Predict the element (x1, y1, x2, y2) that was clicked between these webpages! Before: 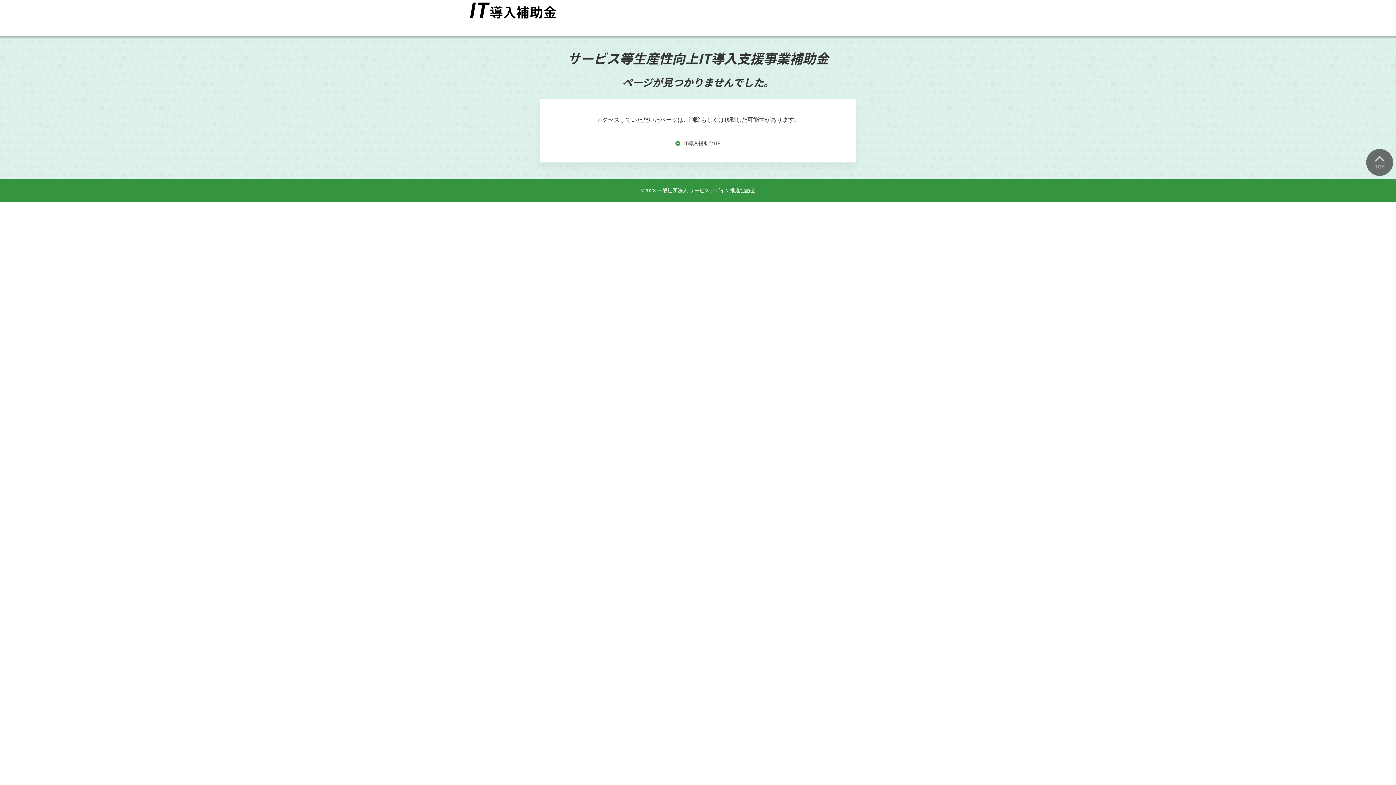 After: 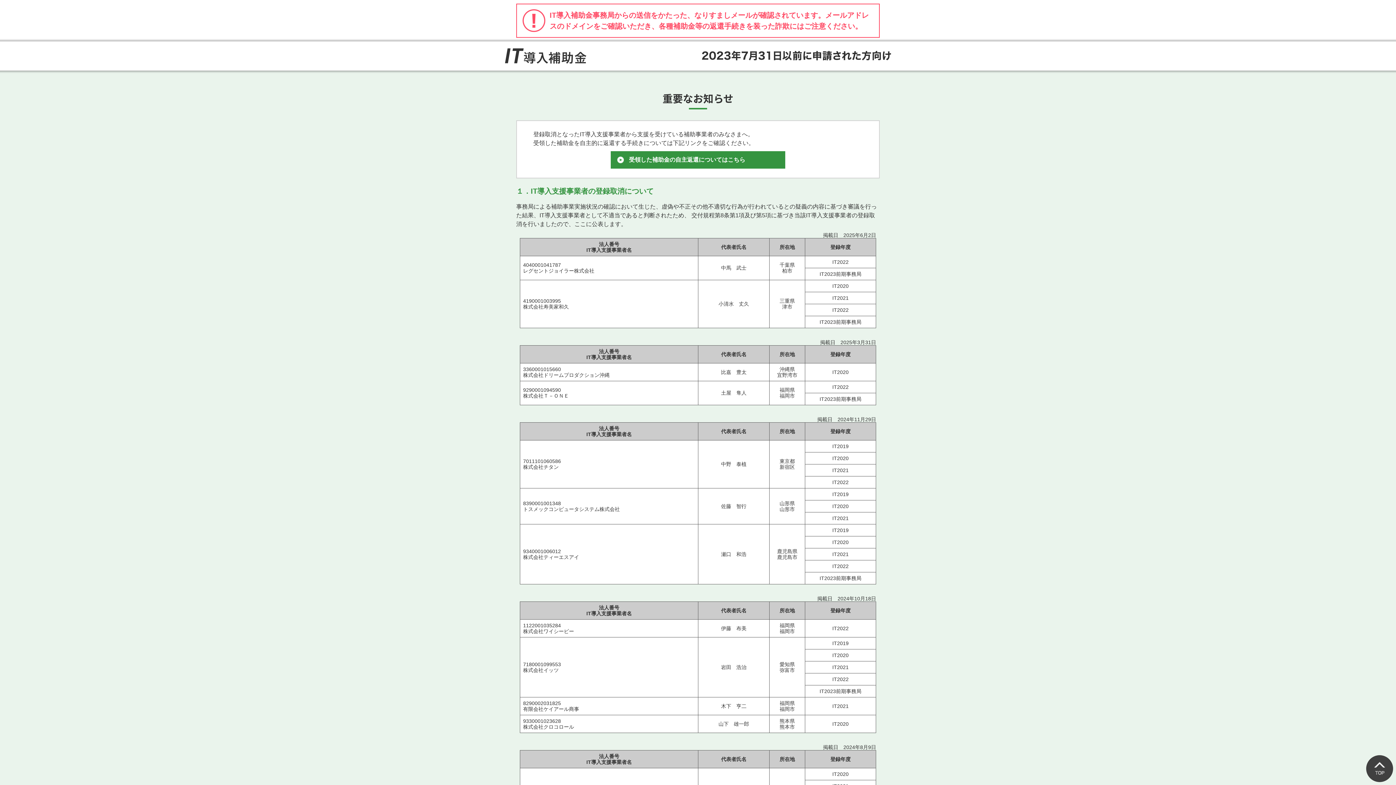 Action: label:  IT導入補助金HP bbox: (675, 140, 720, 146)